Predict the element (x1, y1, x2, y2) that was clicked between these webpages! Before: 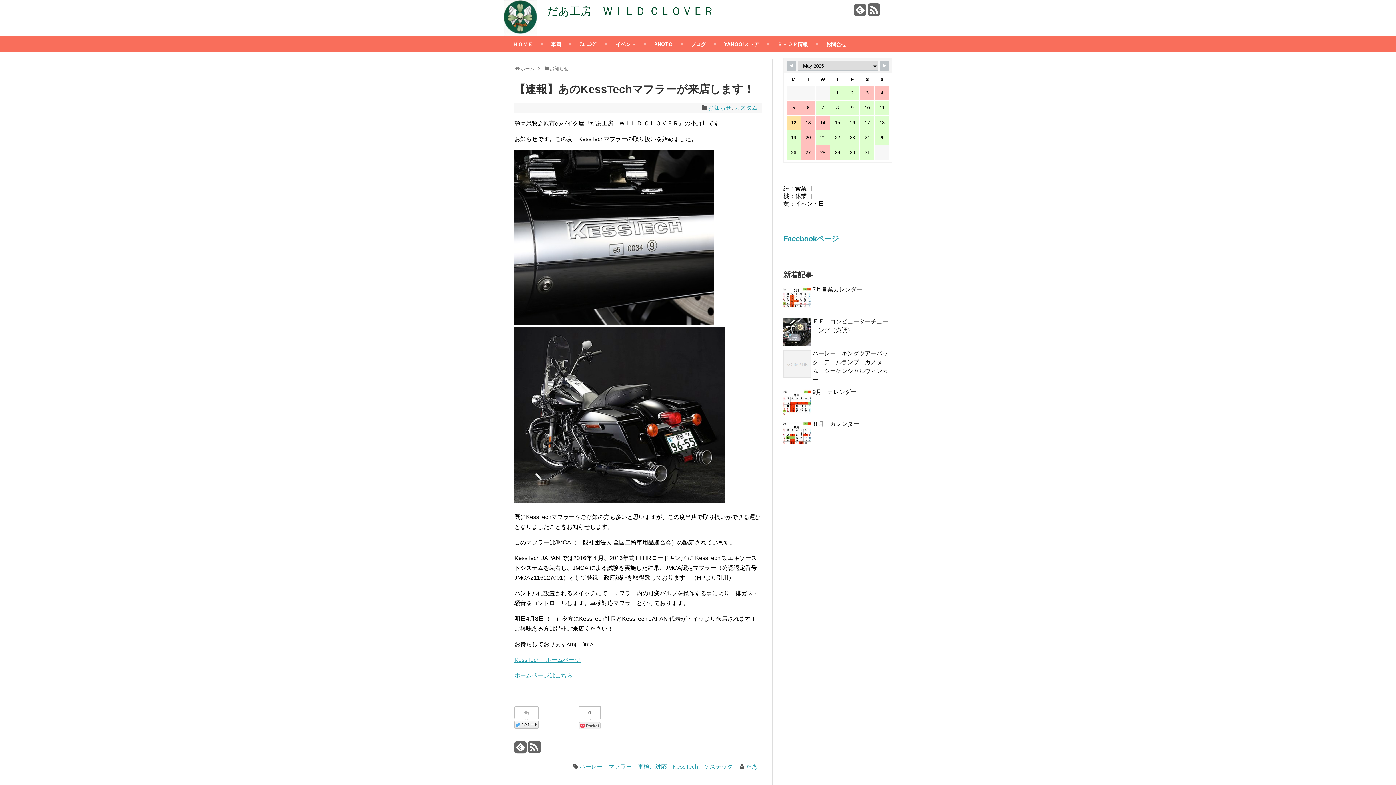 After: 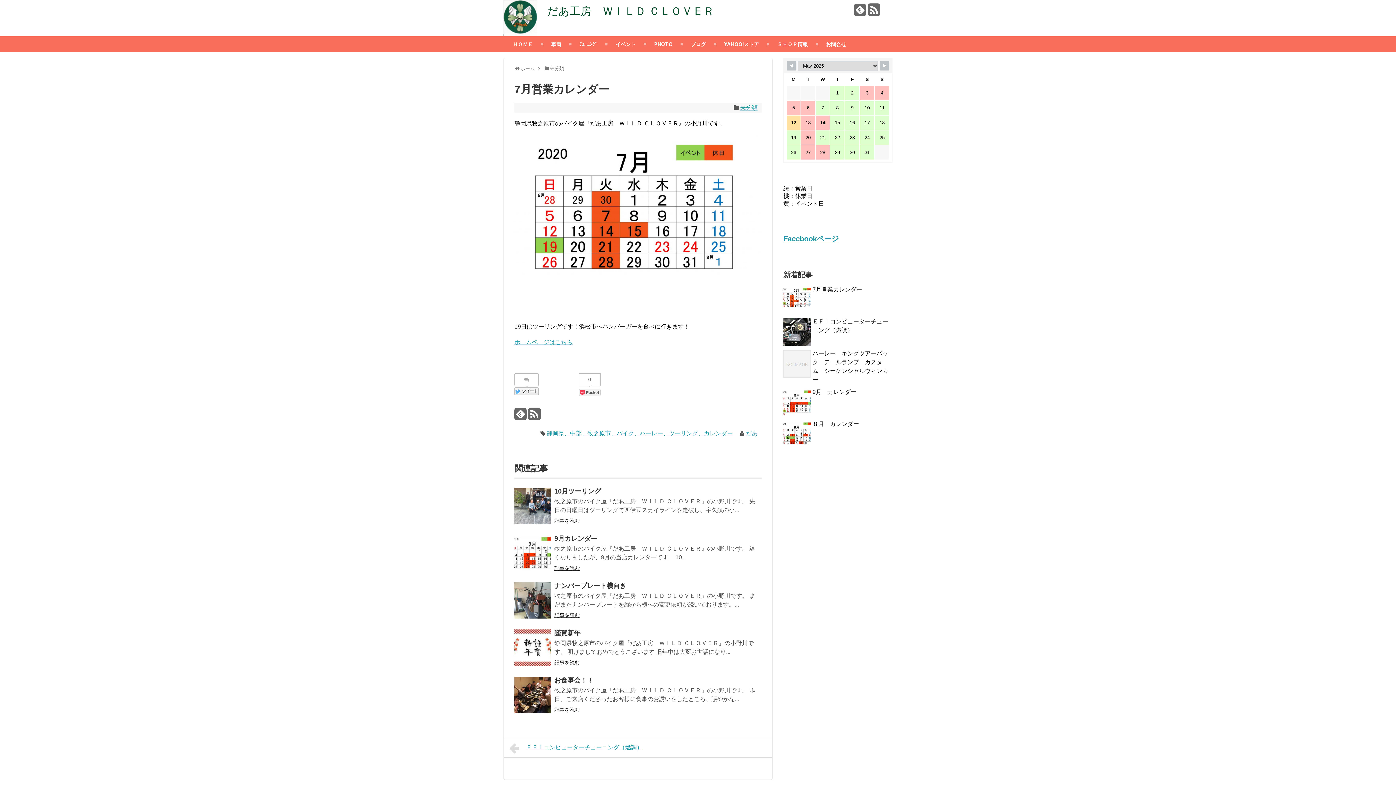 Action: bbox: (812, 286, 862, 292) label: 7月営業カレンダー